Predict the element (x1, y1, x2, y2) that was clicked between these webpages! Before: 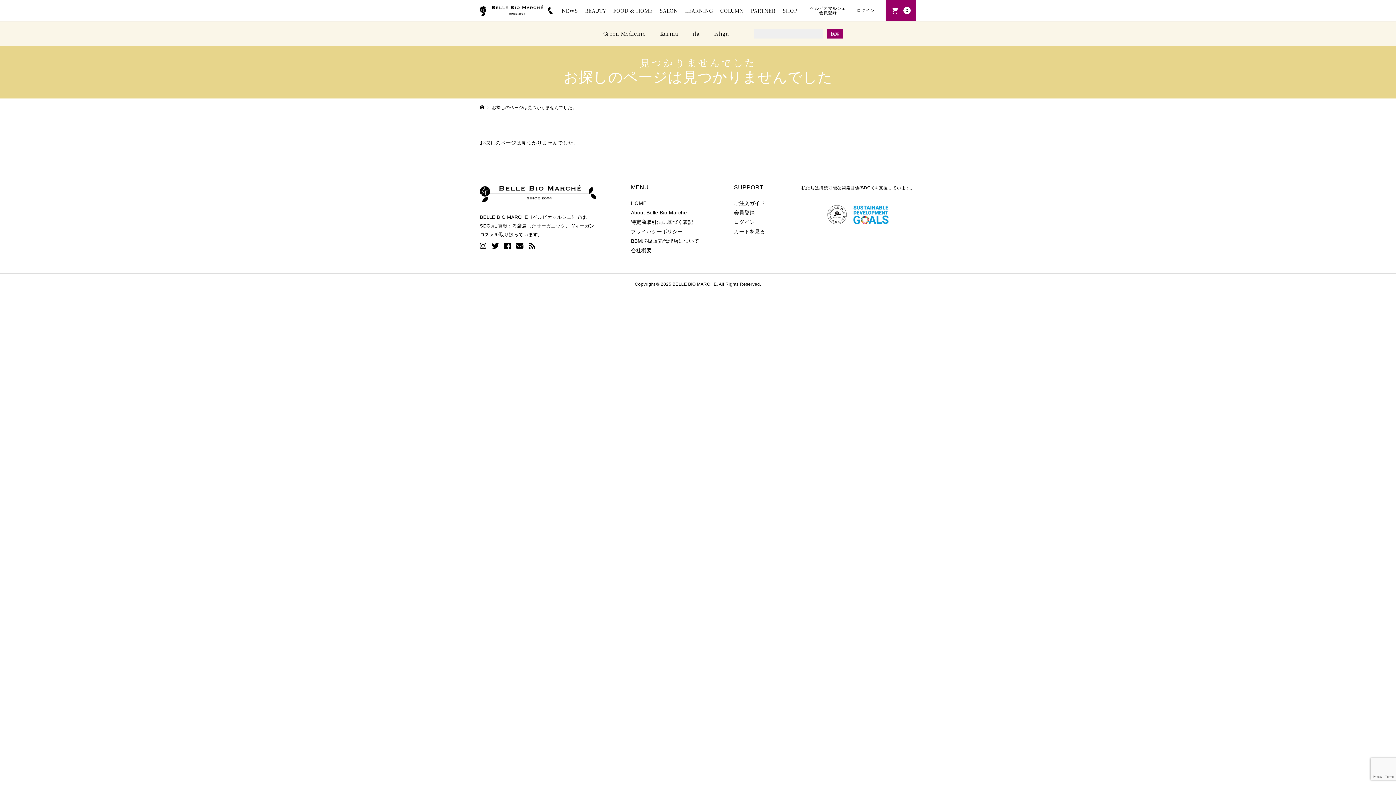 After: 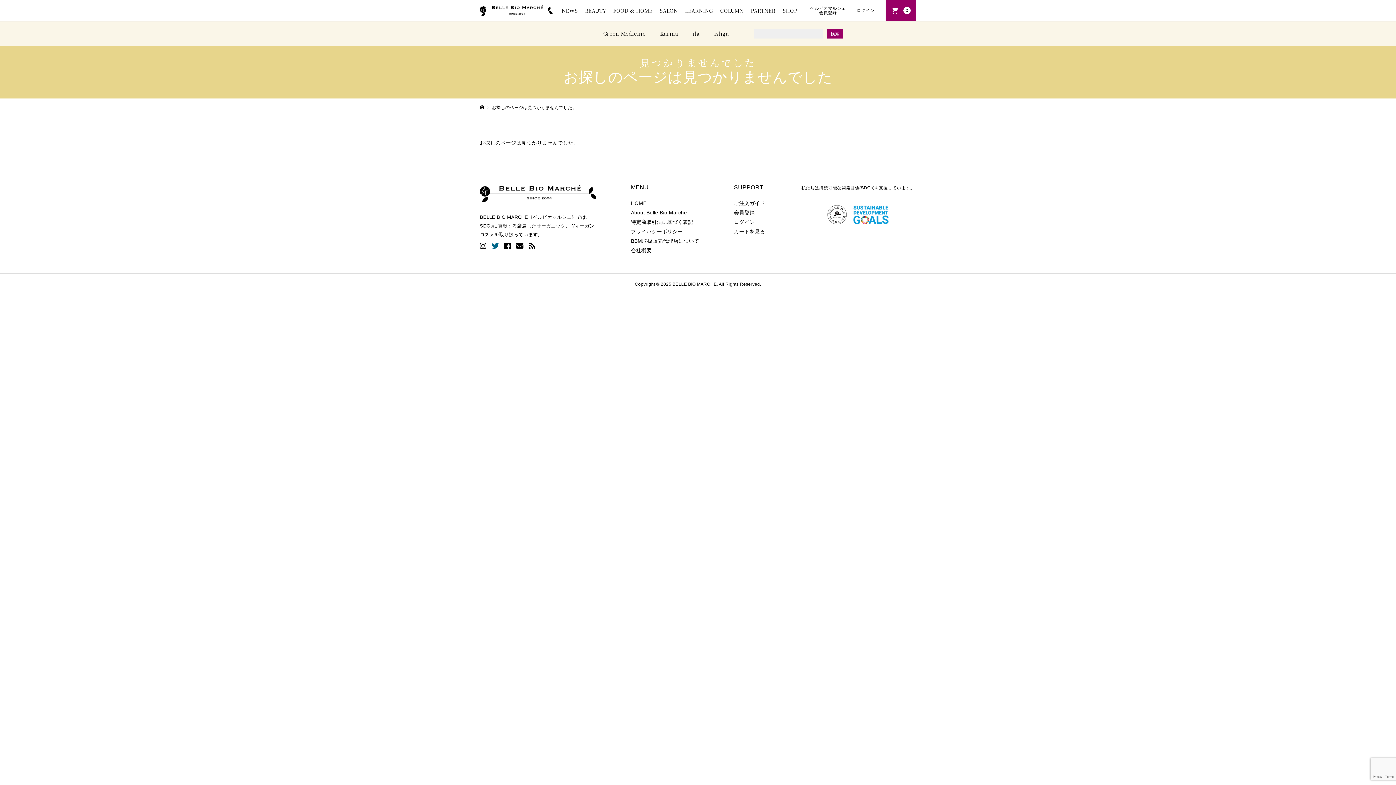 Action: bbox: (491, 242, 499, 250)